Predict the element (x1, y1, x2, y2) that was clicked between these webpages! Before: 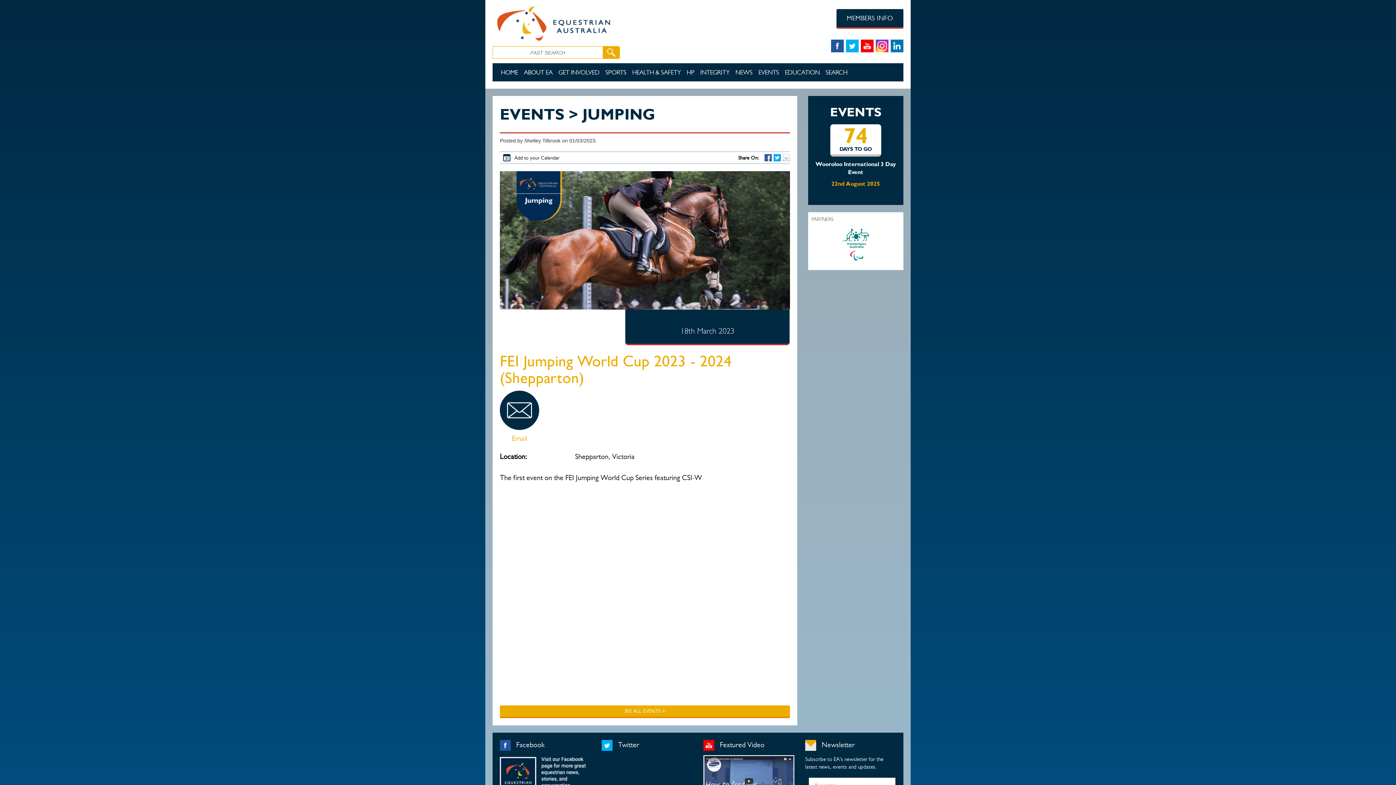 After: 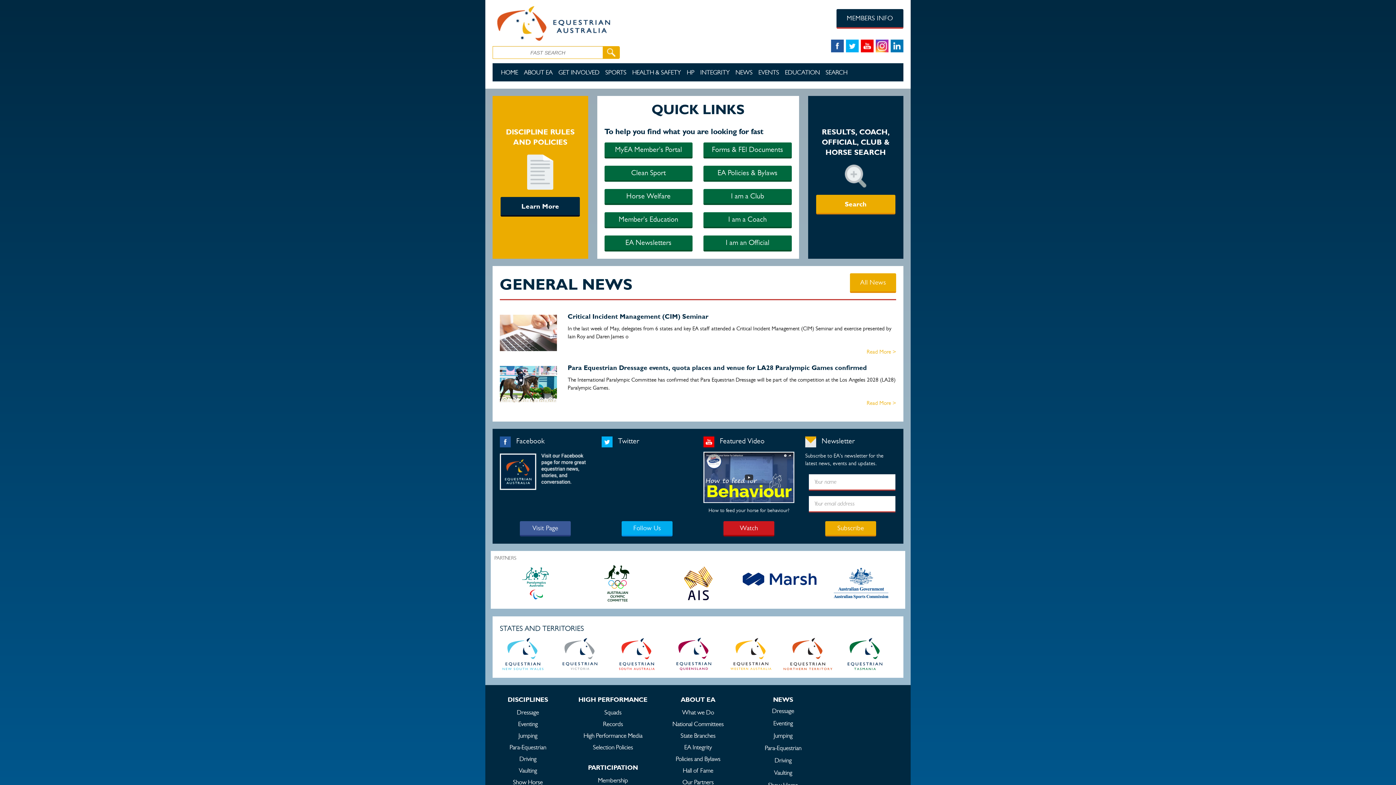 Action: label: MEMBERS INFO bbox: (836, 9, 903, 28)